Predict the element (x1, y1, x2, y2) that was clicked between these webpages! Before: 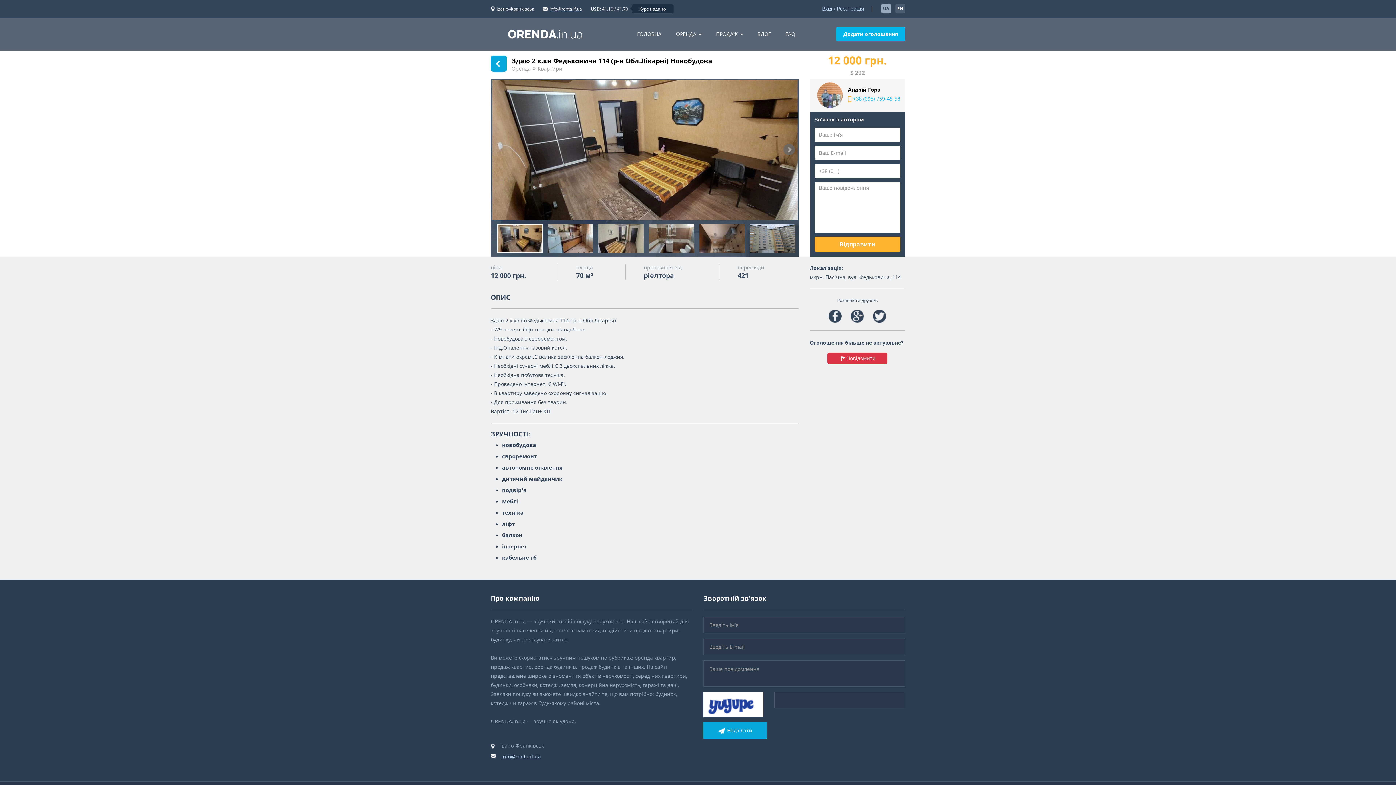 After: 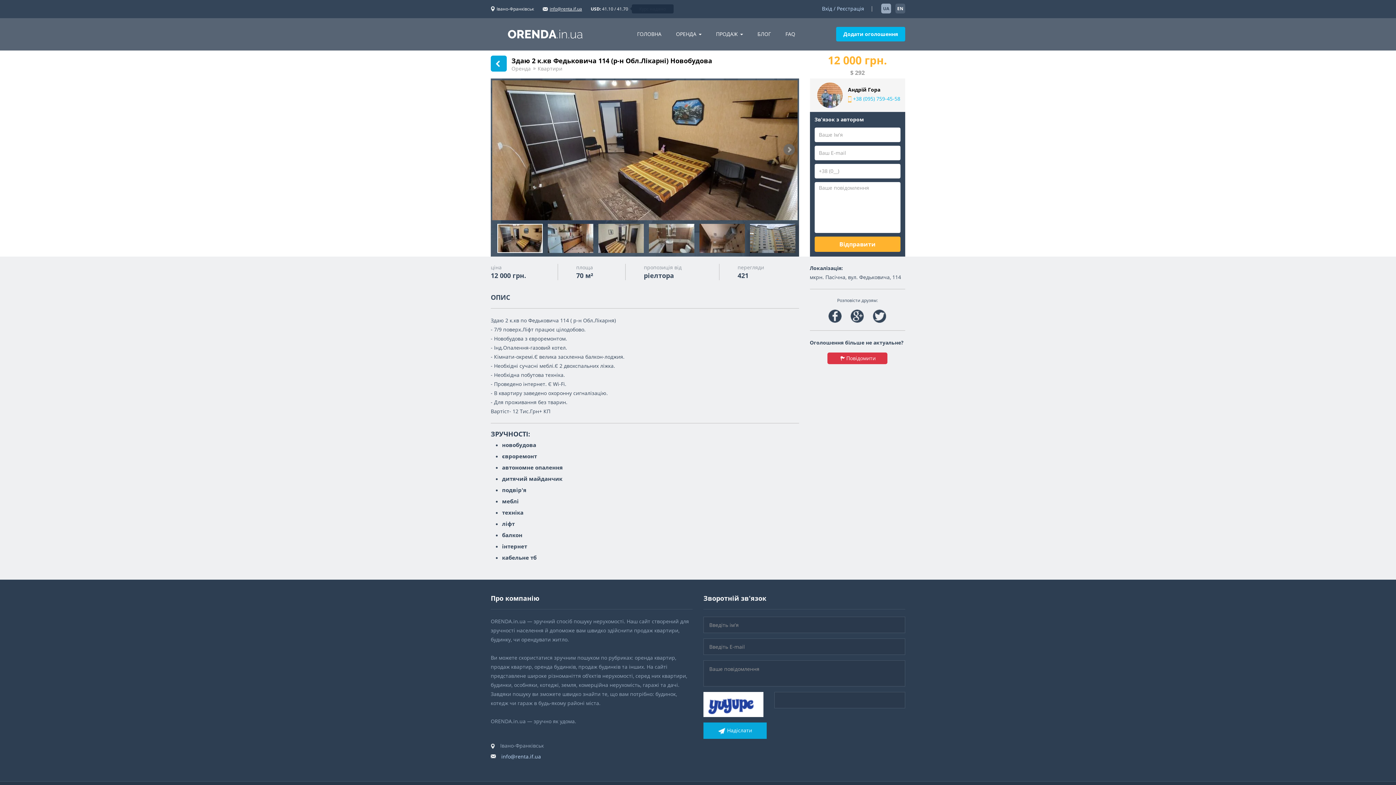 Action: label: info@renta.if.ua bbox: (501, 753, 541, 760)